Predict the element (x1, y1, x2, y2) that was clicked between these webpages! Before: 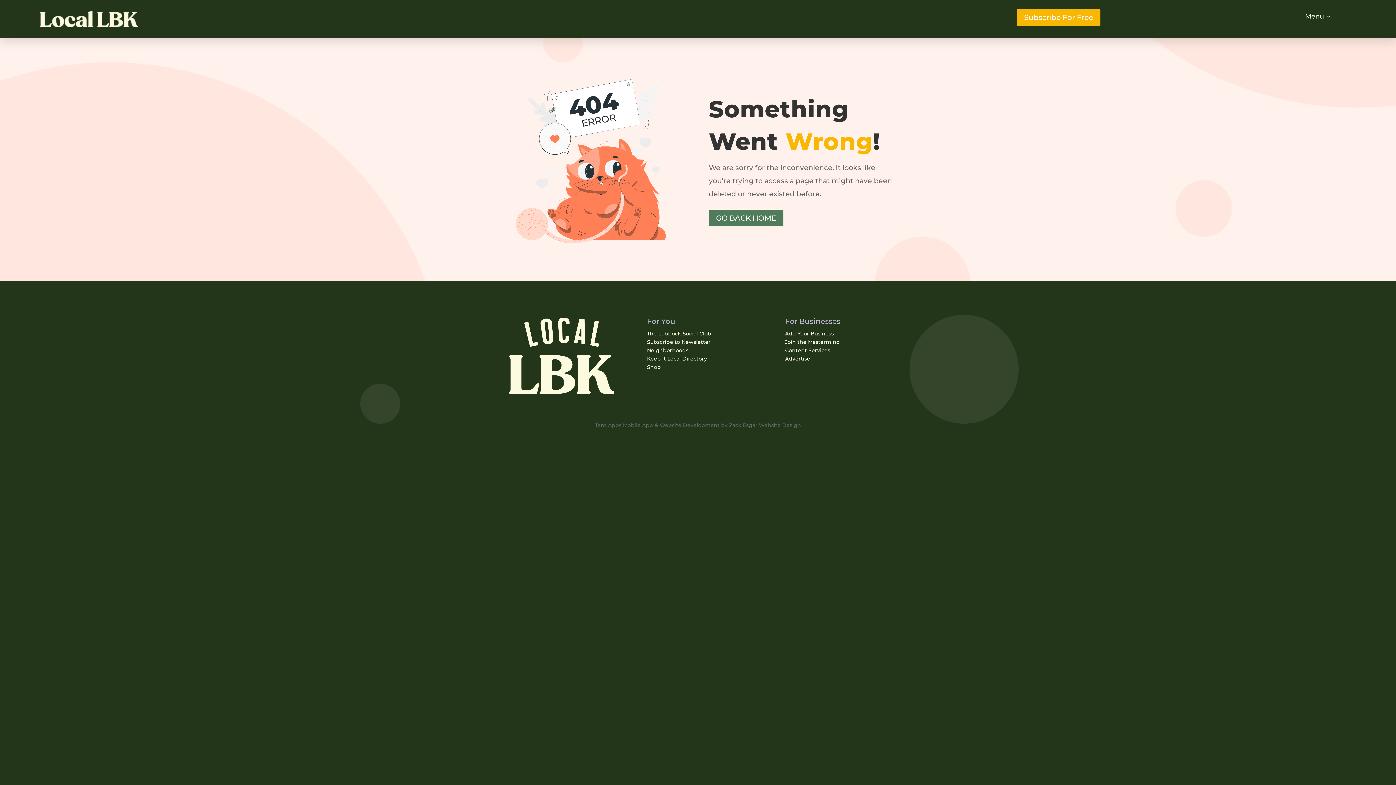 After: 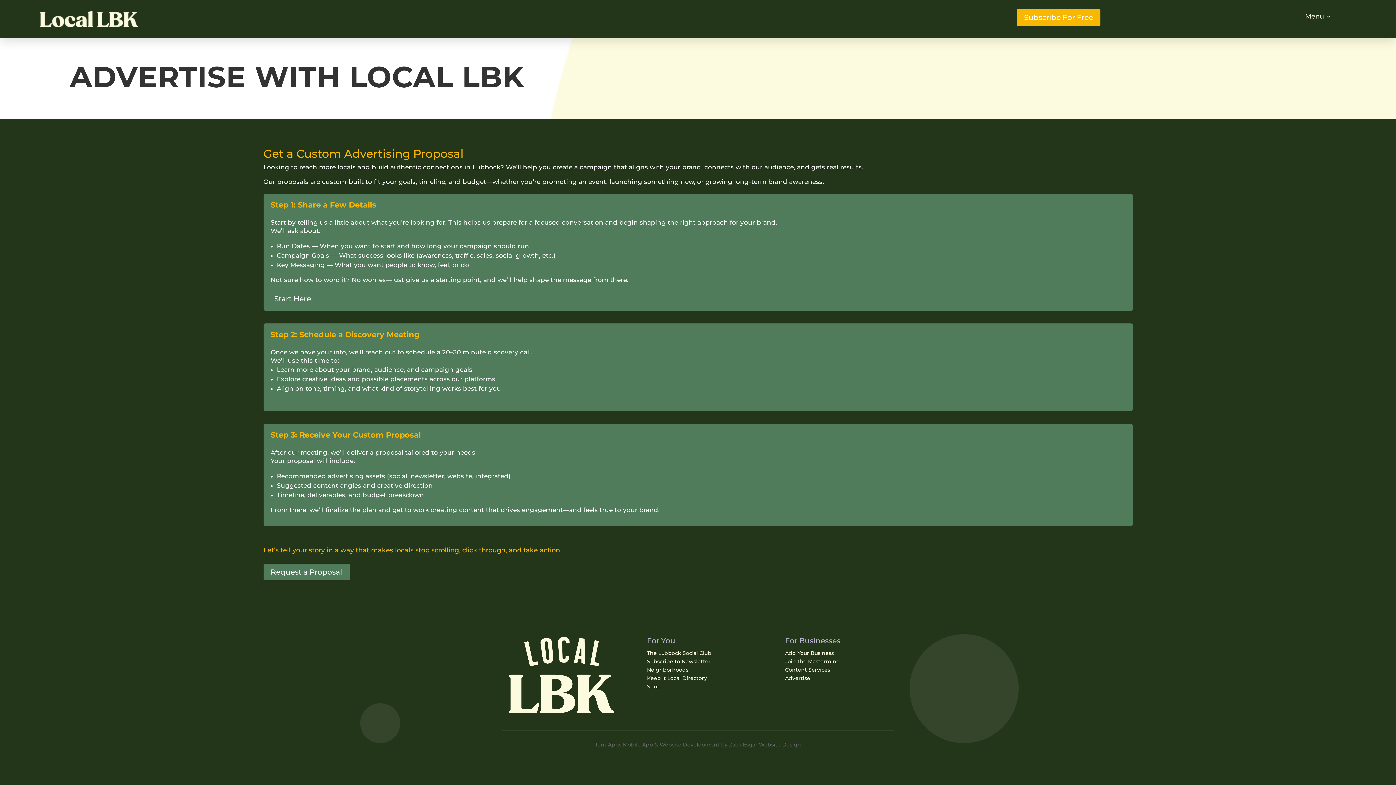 Action: label: Advertise bbox: (785, 355, 810, 362)